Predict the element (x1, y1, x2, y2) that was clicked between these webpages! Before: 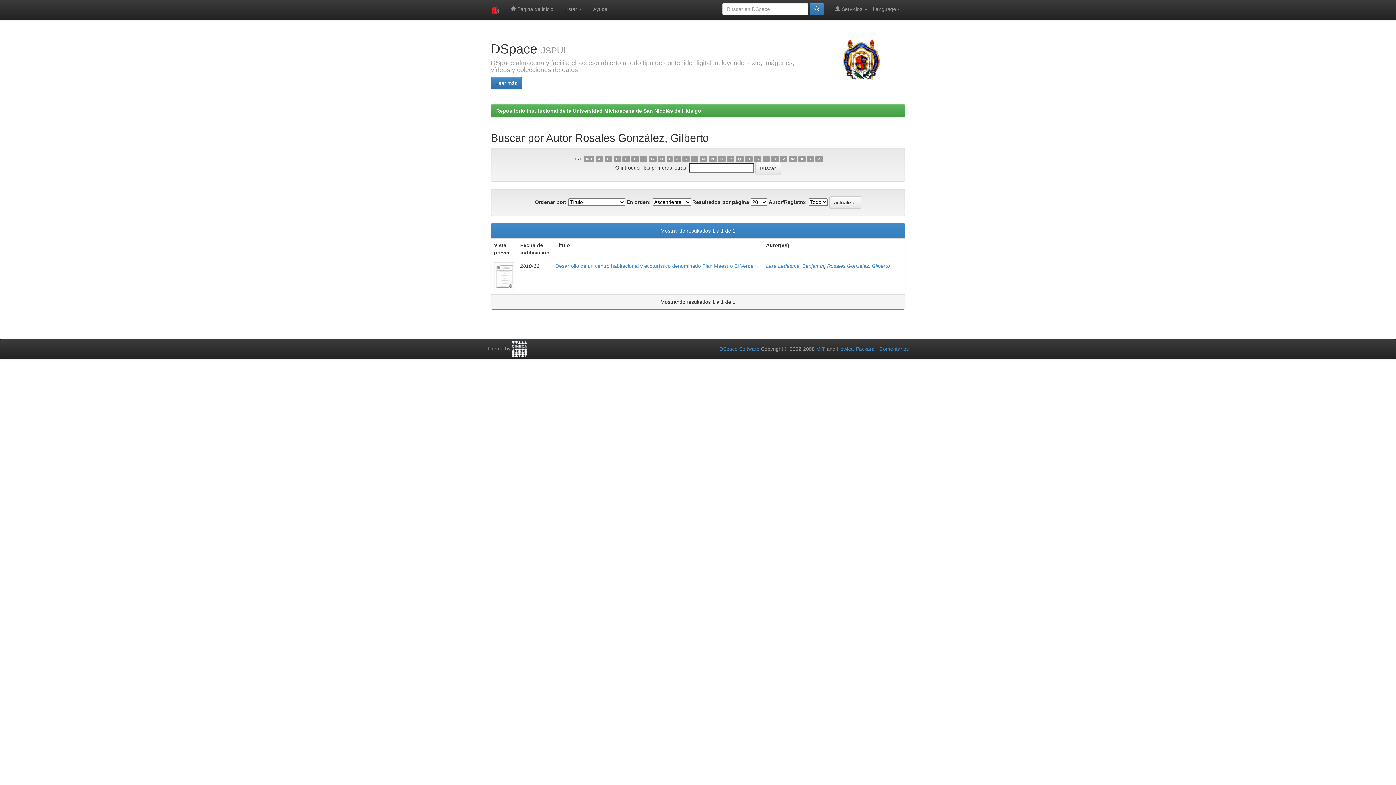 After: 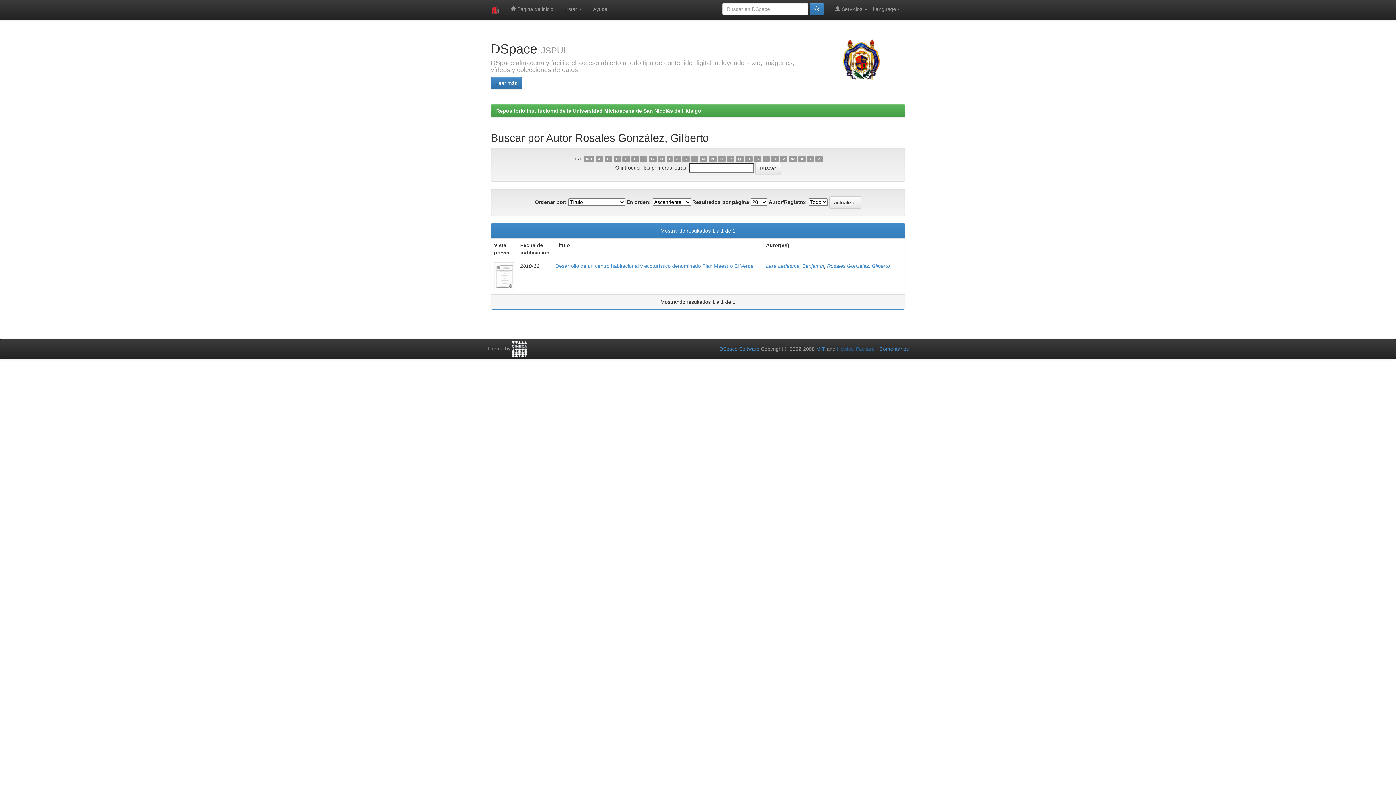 Action: bbox: (837, 346, 874, 352) label: Hewlett-Packard